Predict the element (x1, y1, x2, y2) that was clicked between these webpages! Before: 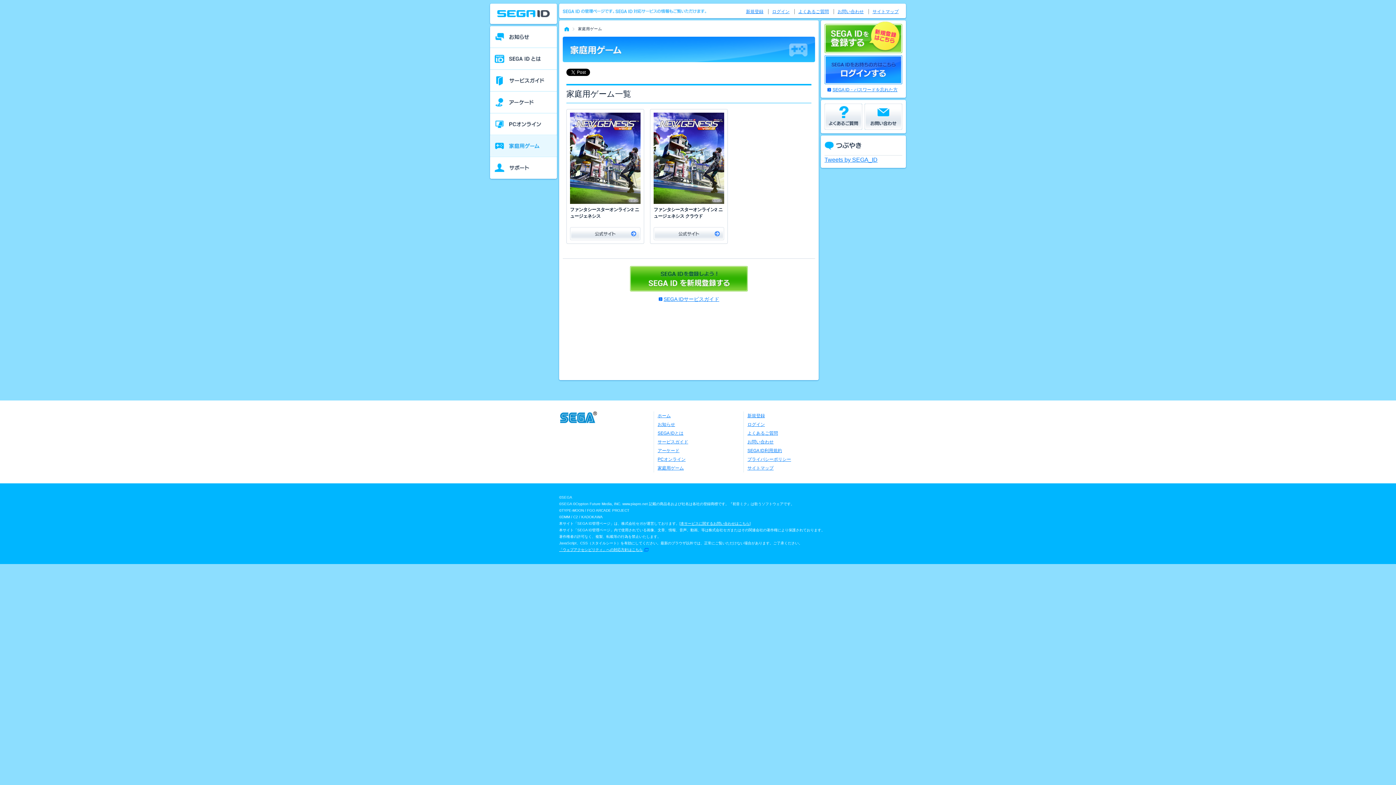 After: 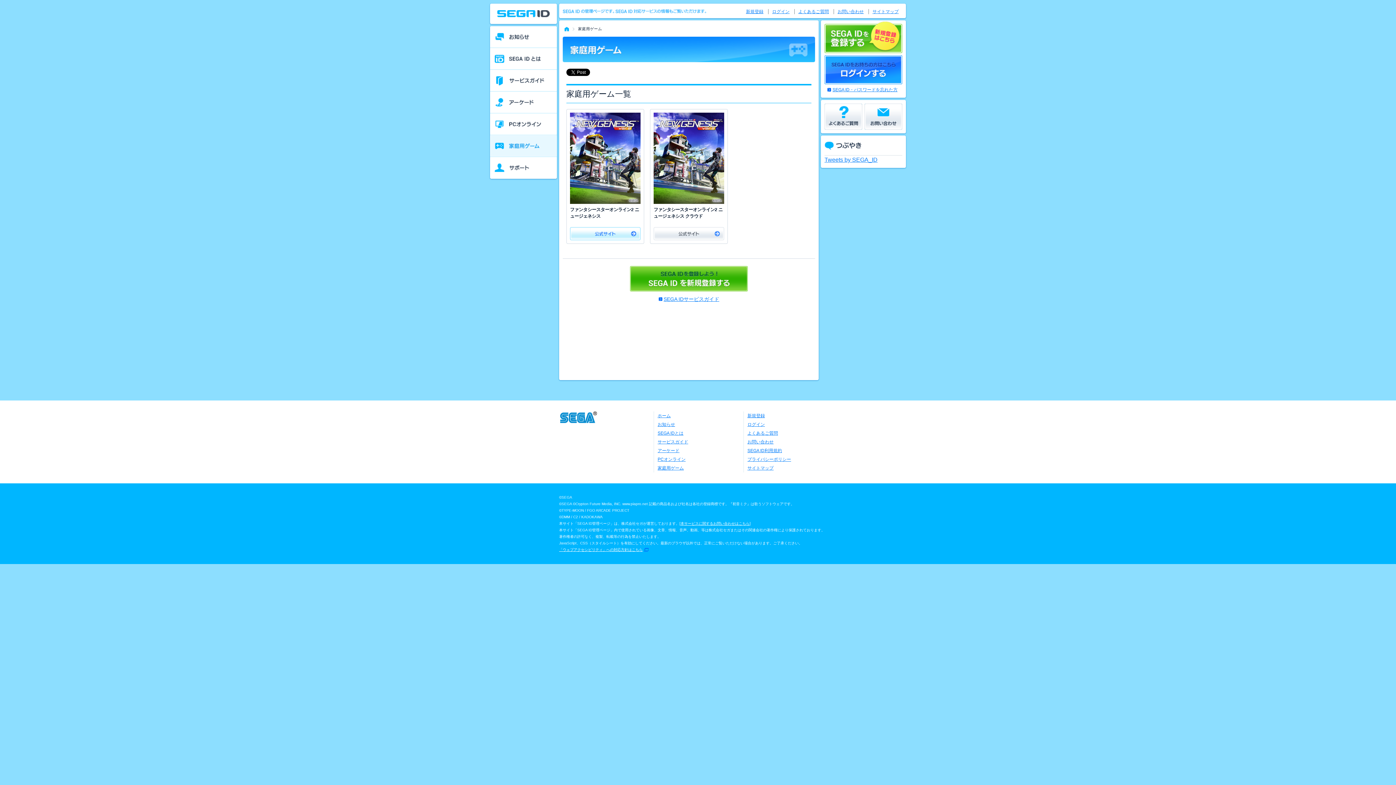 Action: label: 公式サイト bbox: (570, 227, 640, 240)